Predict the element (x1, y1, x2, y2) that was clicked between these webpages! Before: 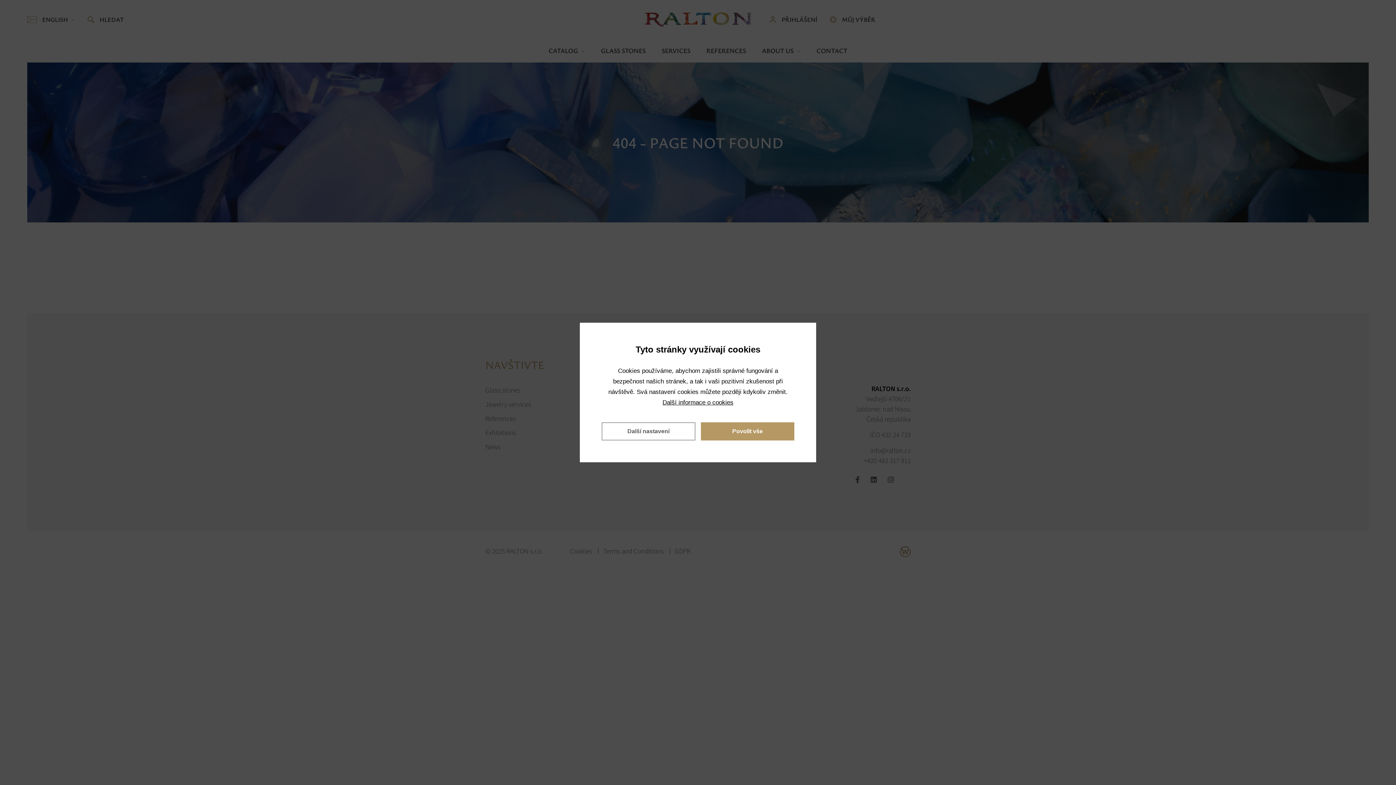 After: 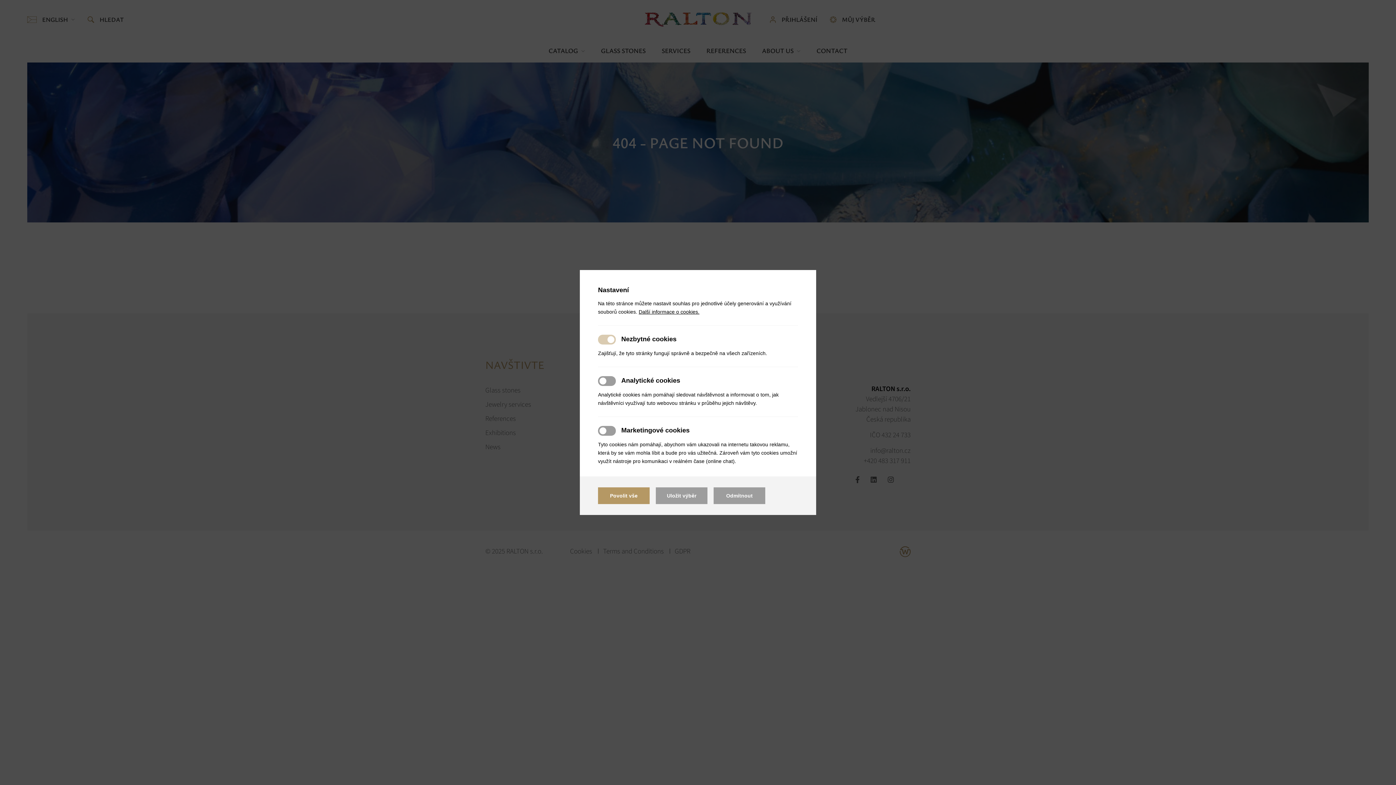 Action: bbox: (601, 422, 695, 440) label: Další nastavení